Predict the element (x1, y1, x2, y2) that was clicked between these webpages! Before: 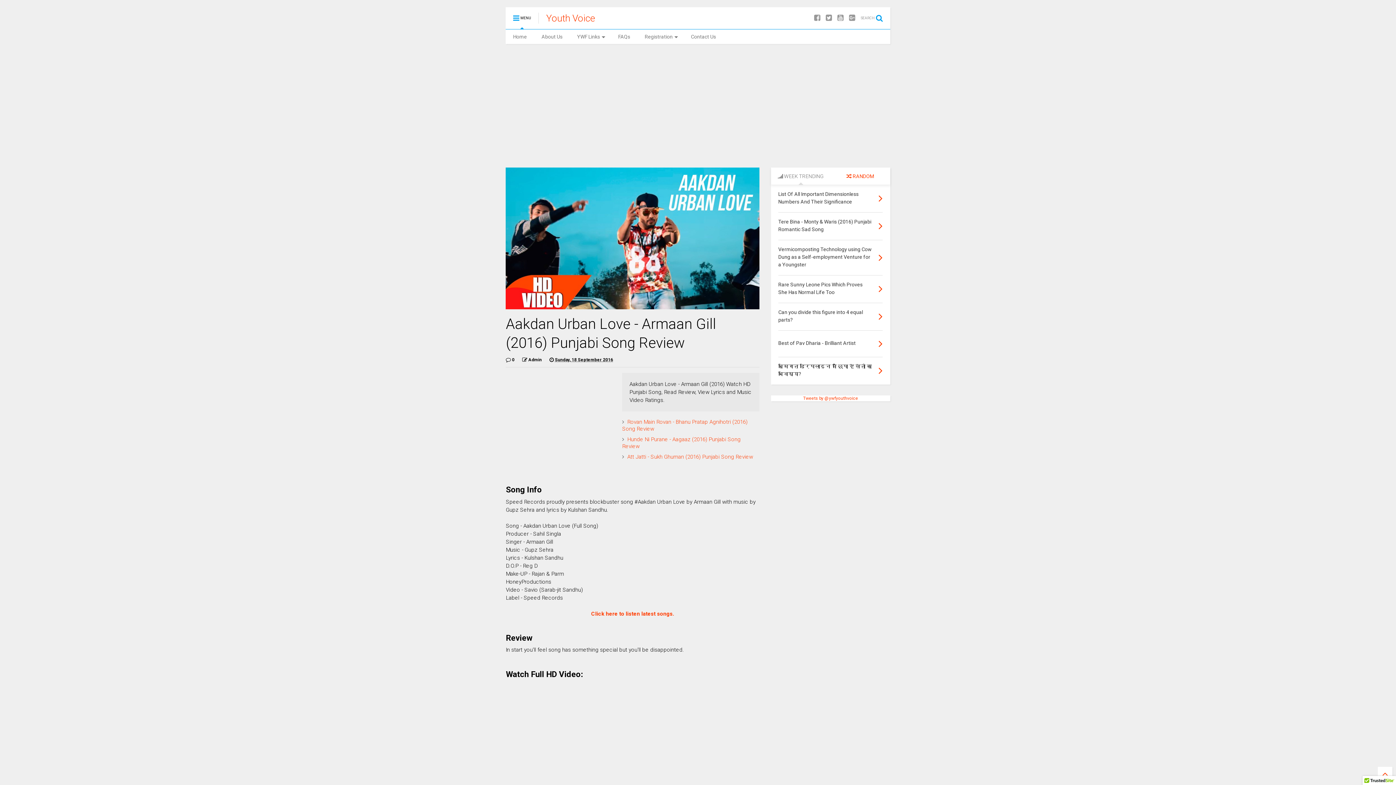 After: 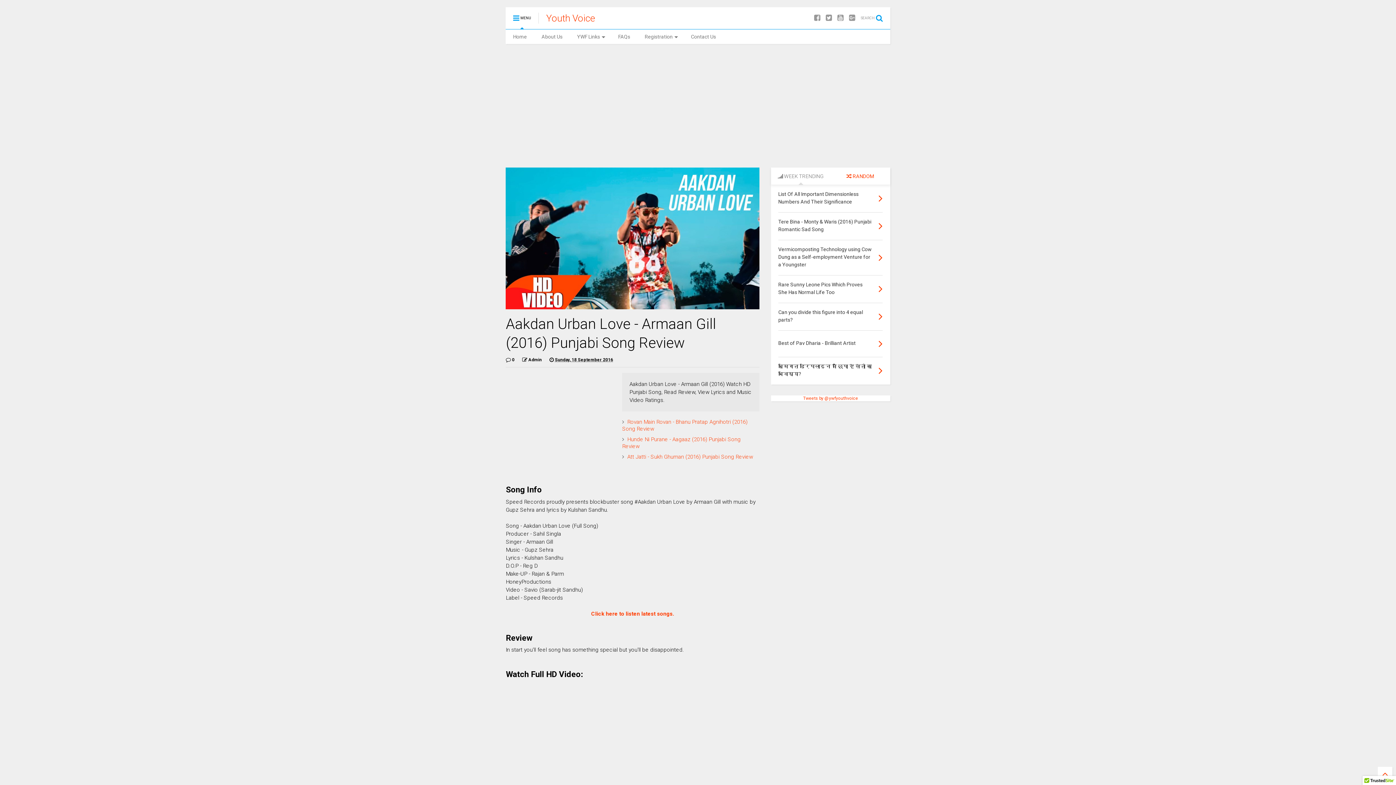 Action: bbox: (771, 167, 830, 184) label:  WEEK TRENDING